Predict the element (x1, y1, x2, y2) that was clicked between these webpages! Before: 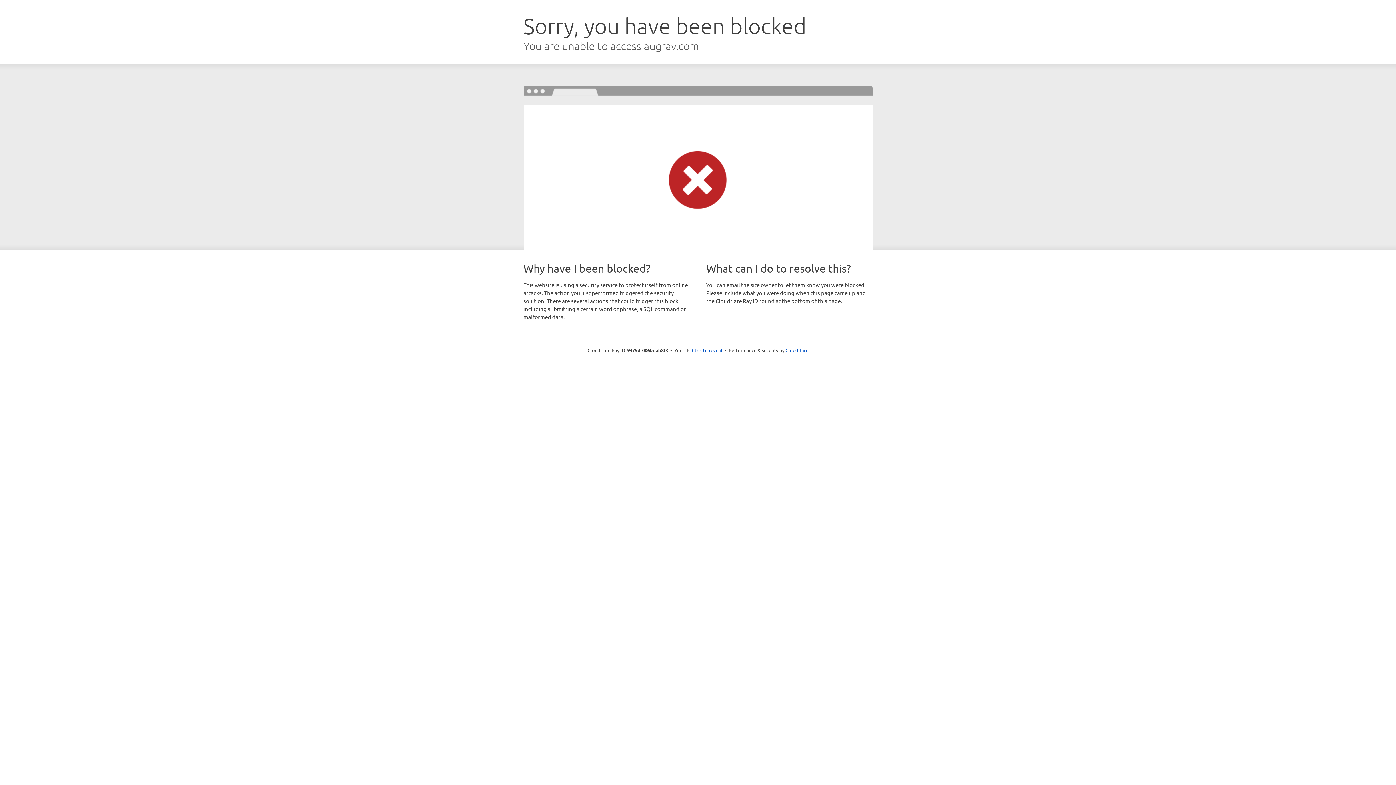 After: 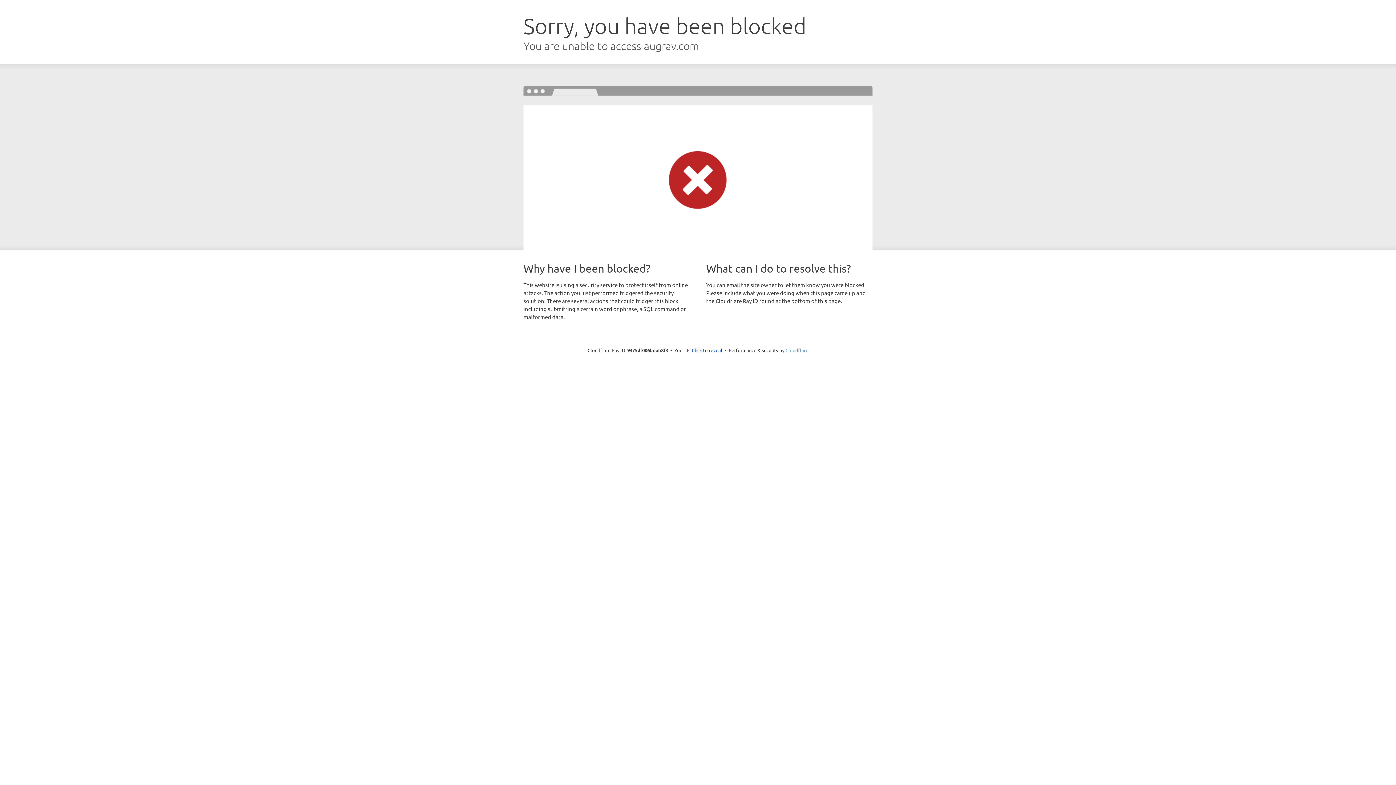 Action: label: Cloudflare bbox: (785, 347, 808, 353)